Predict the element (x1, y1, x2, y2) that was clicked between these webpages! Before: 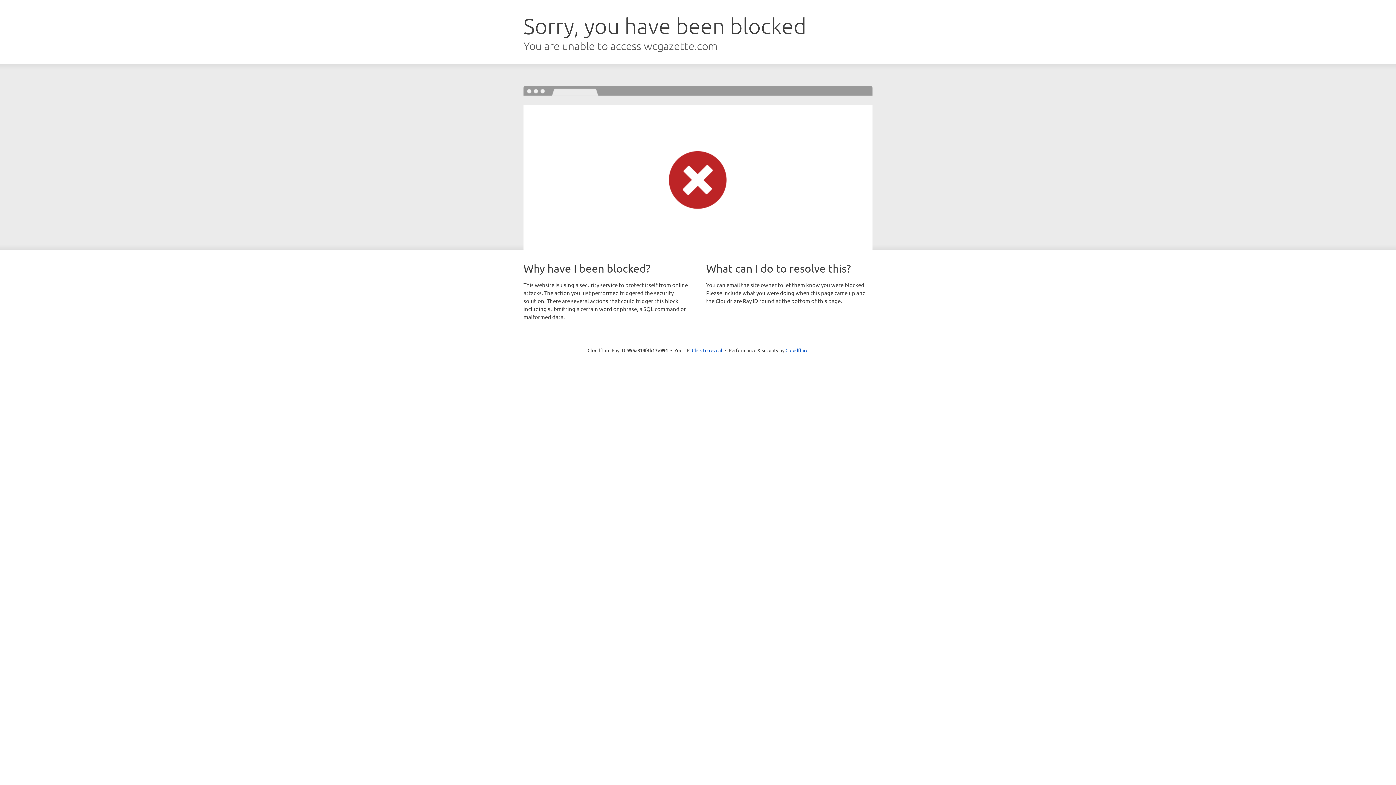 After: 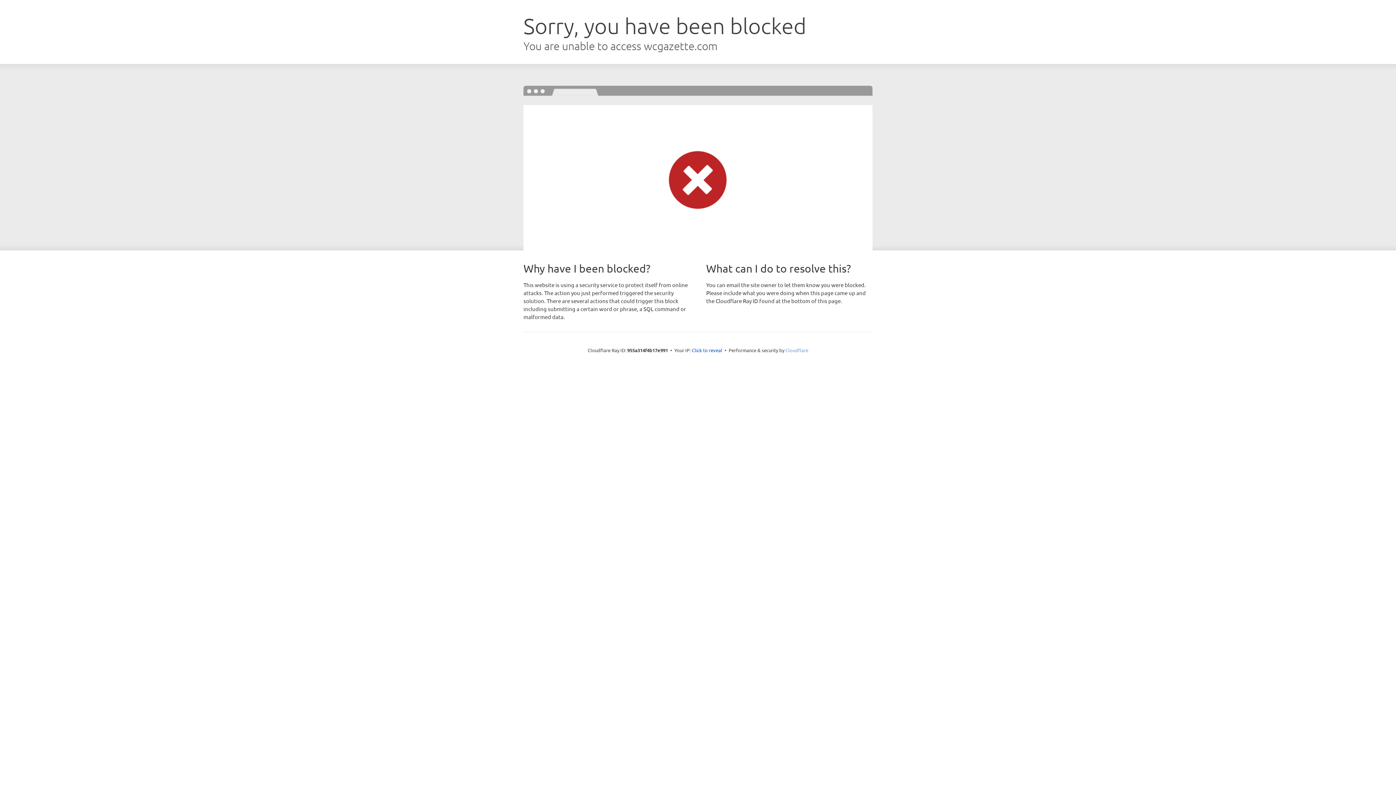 Action: label: Cloudflare bbox: (785, 347, 808, 353)